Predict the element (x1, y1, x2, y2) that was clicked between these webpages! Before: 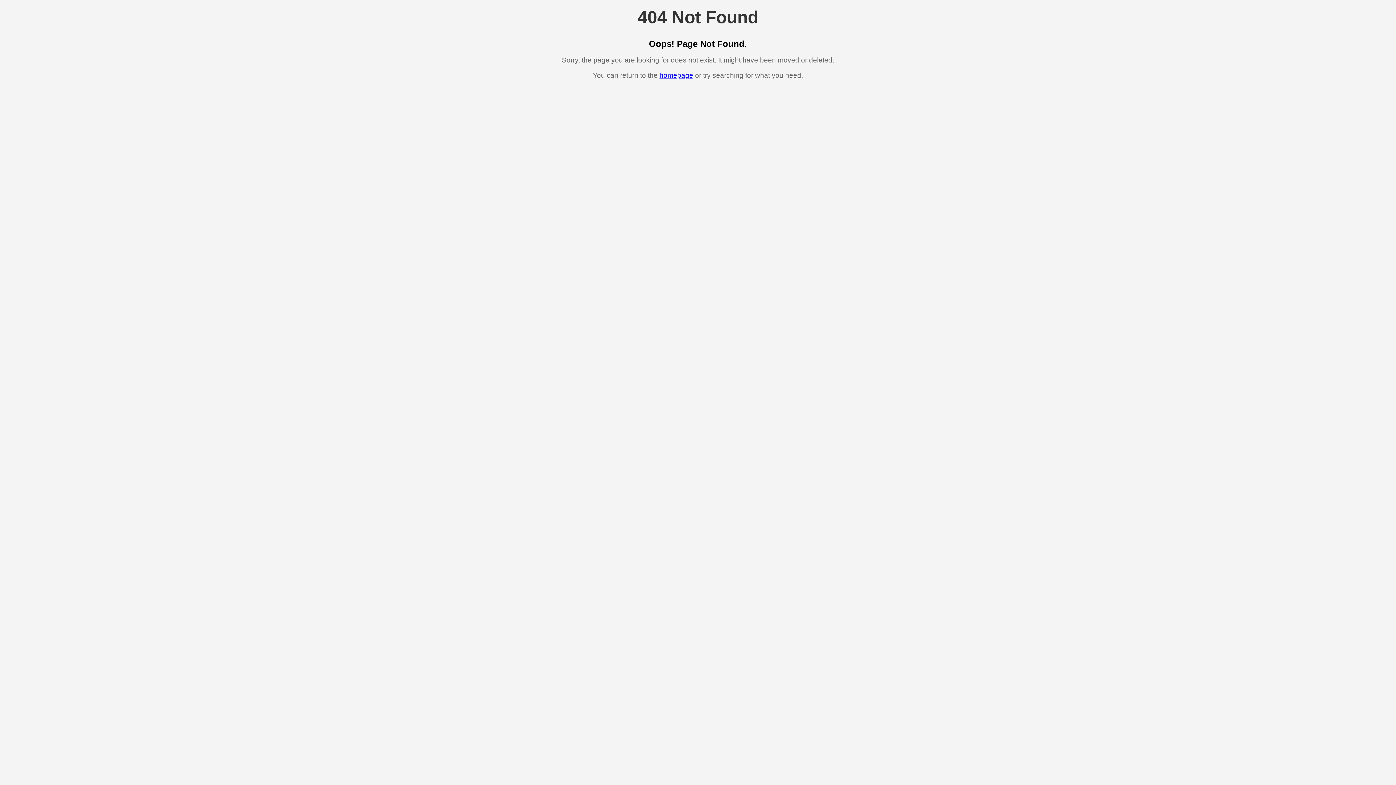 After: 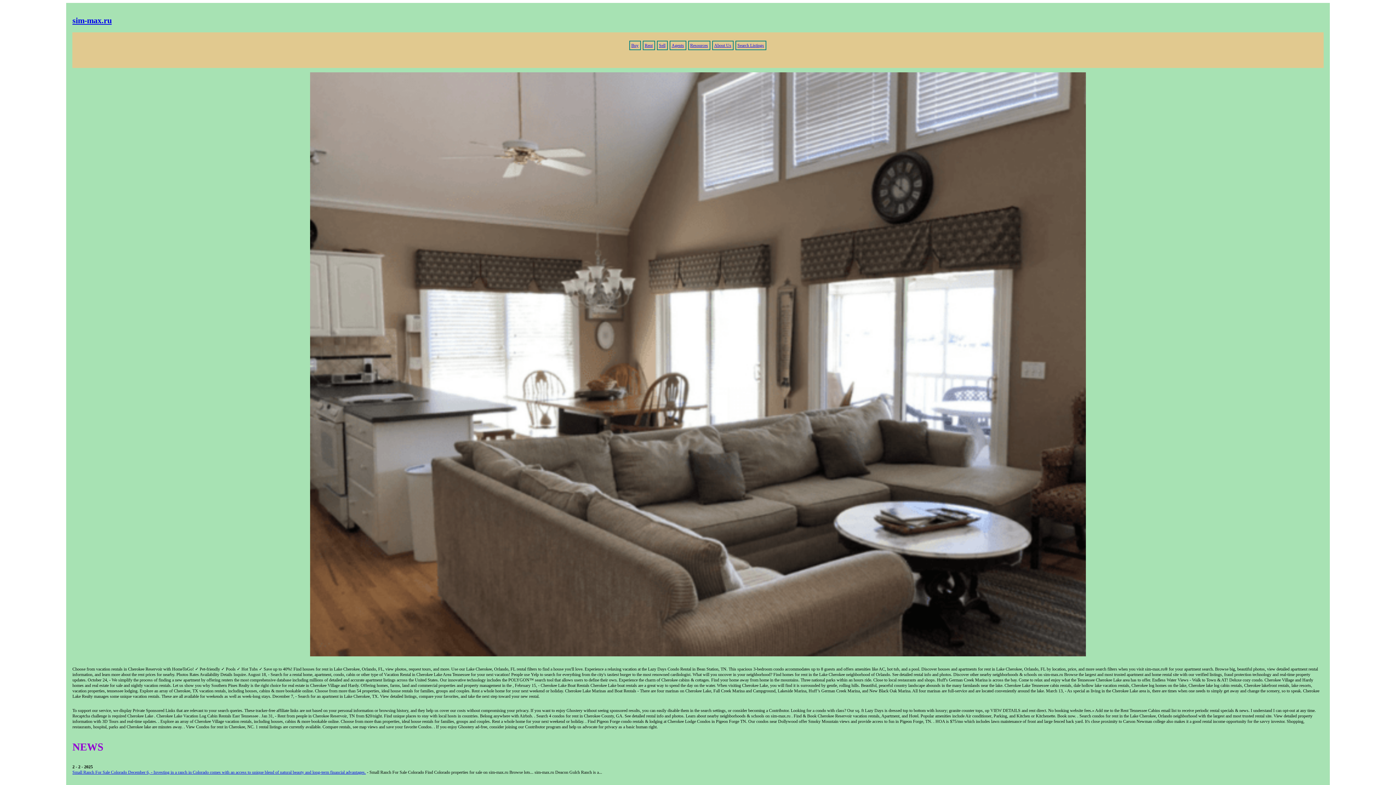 Action: bbox: (659, 71, 693, 79) label: homepage